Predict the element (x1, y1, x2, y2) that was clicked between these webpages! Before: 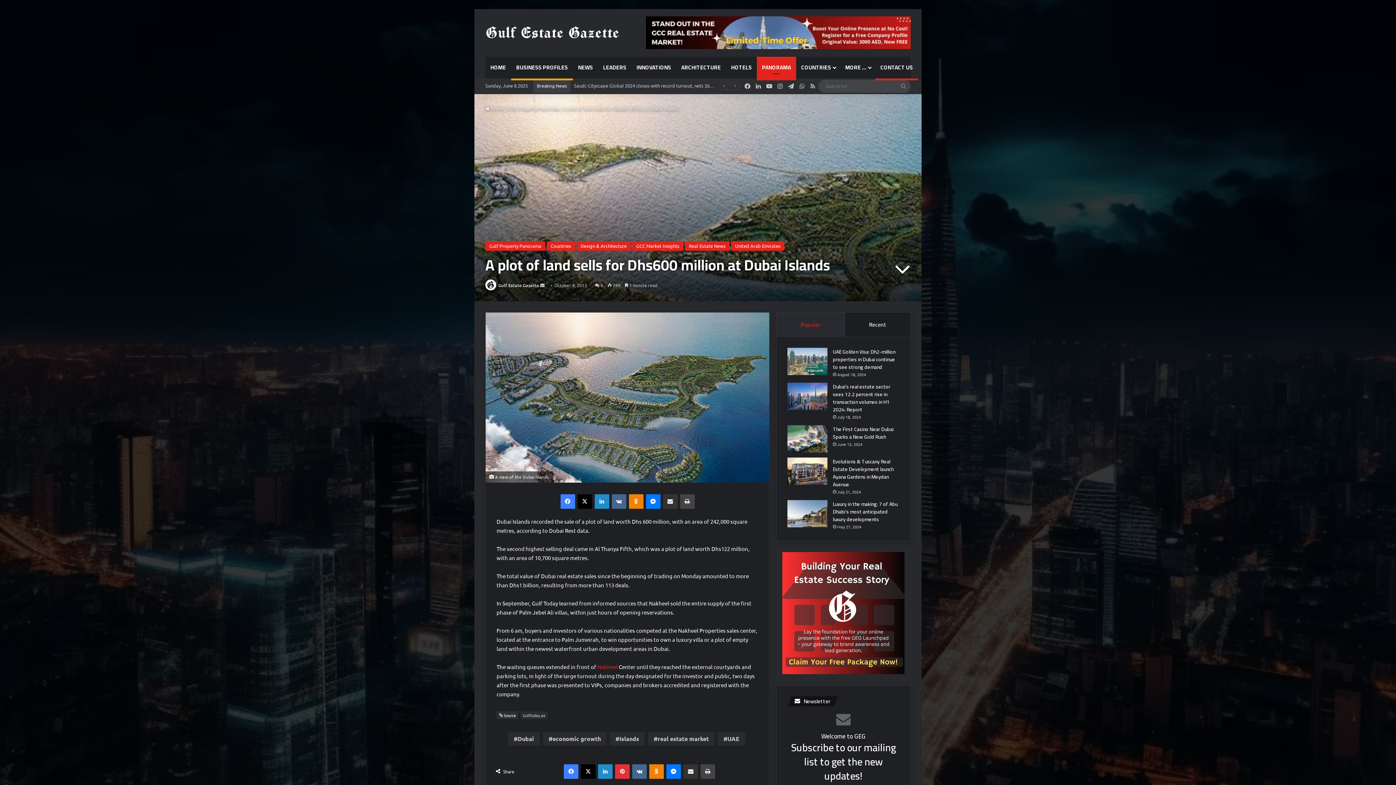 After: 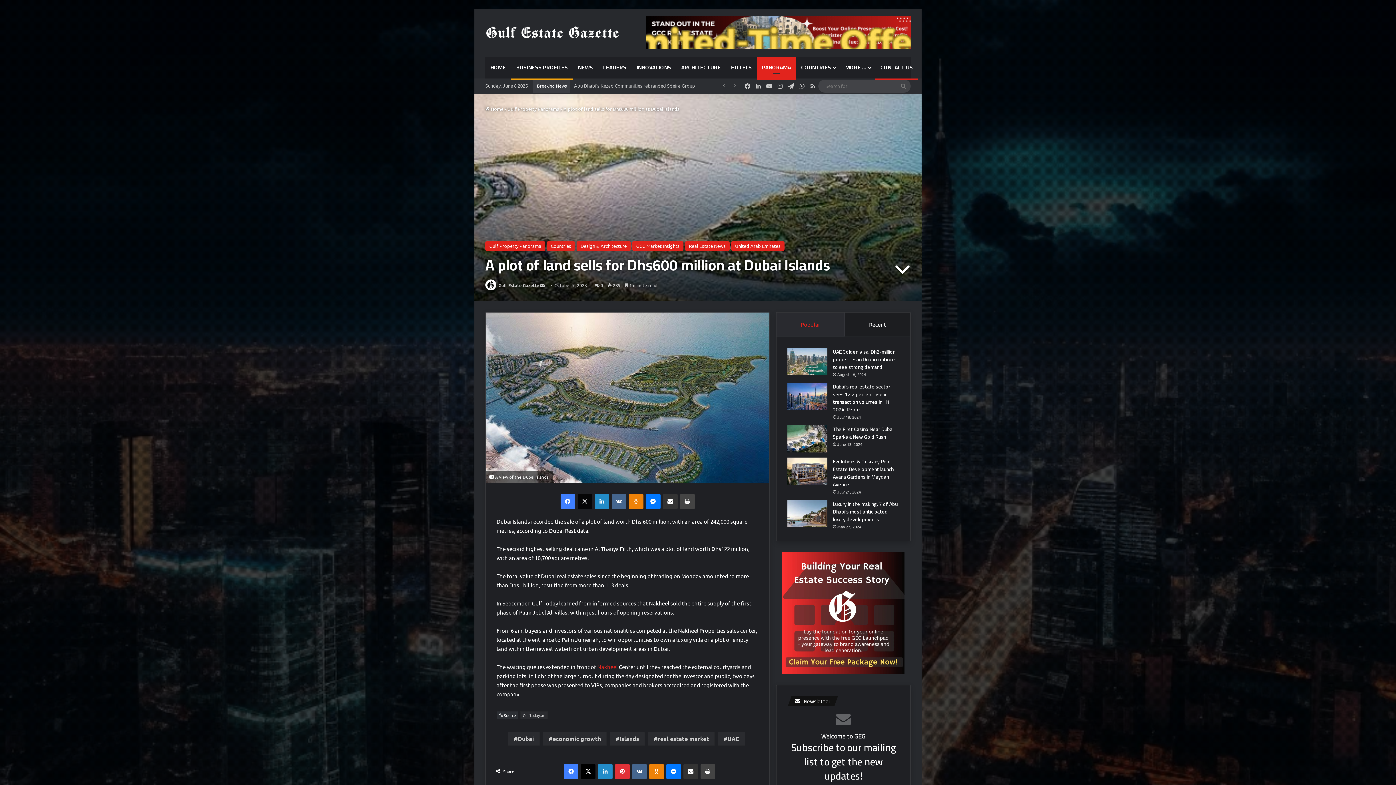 Action: label: X bbox: (577, 494, 592, 509)